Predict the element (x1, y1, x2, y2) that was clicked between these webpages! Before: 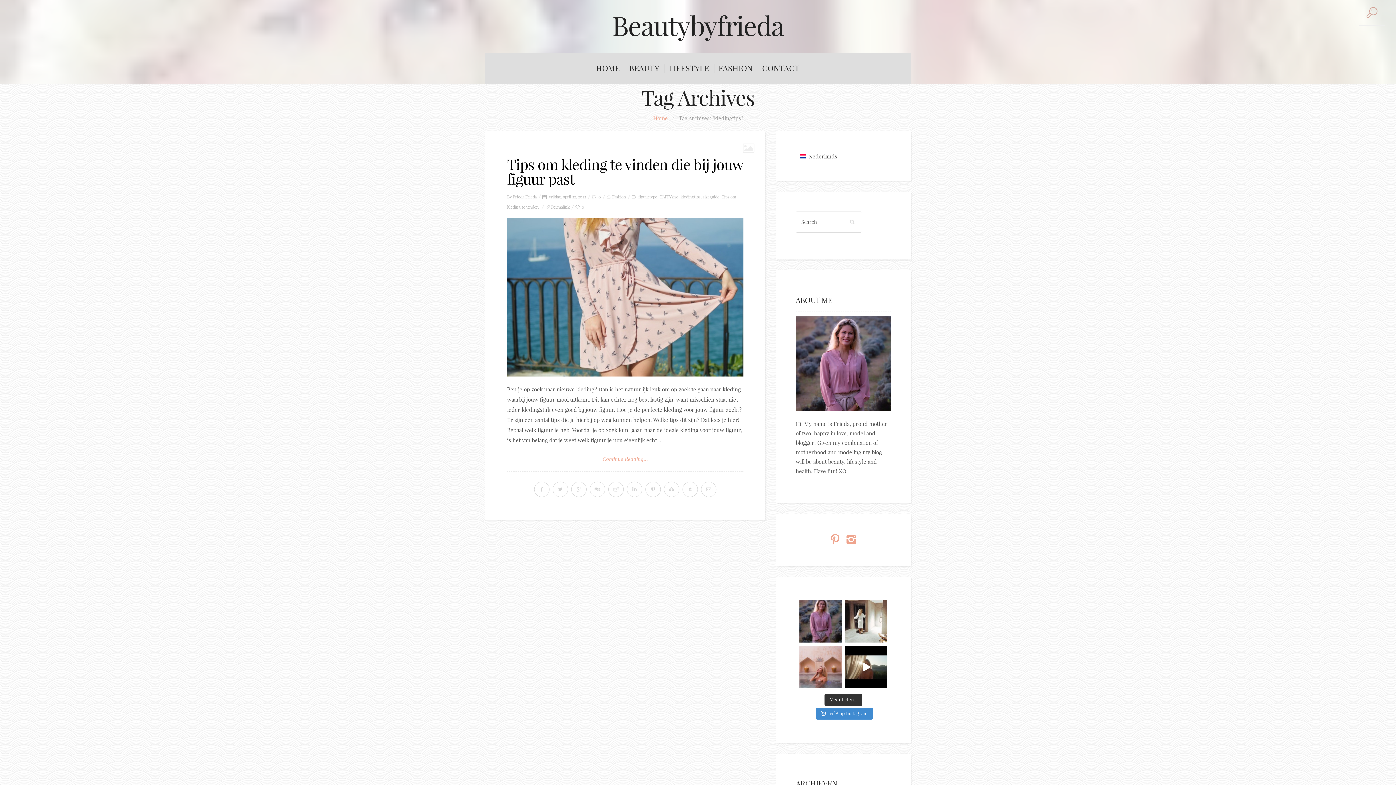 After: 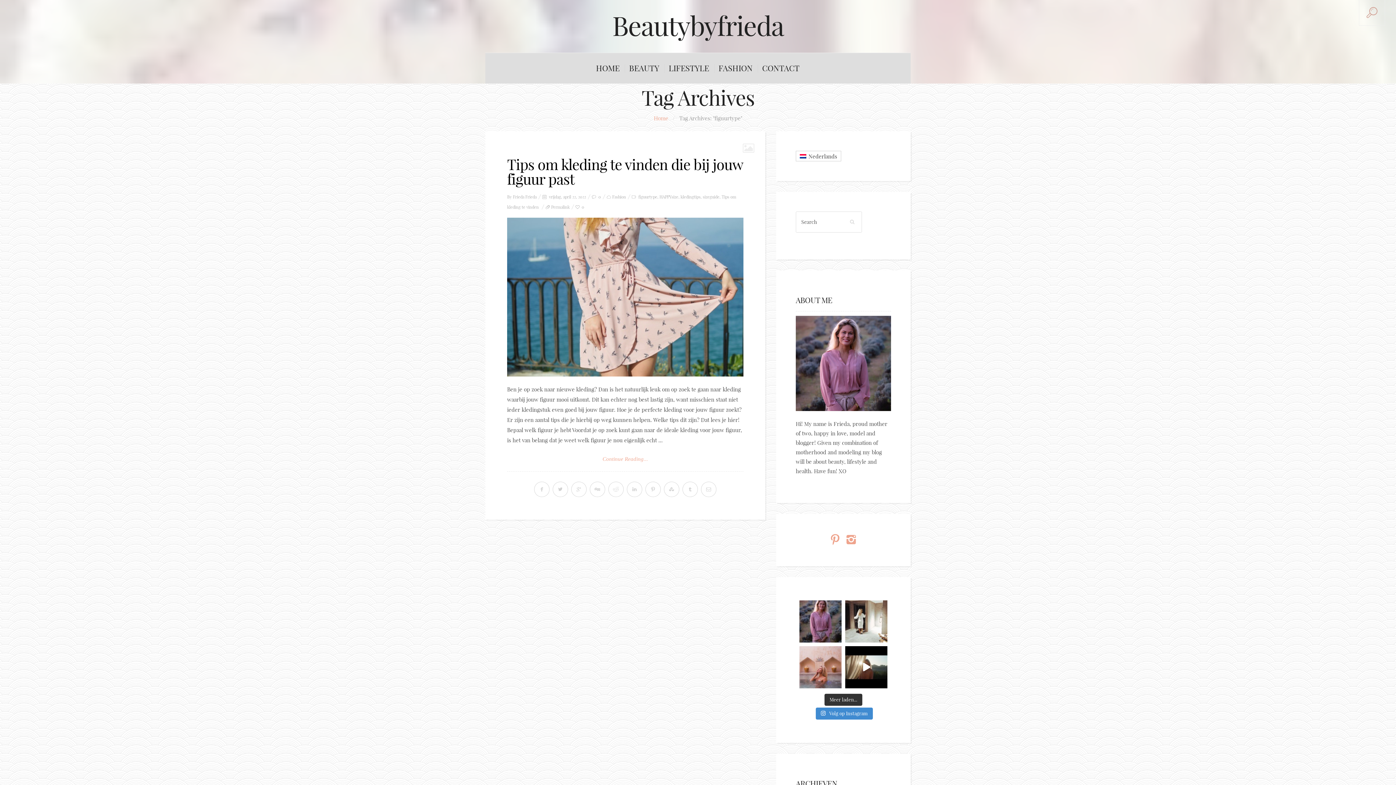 Action: label: figuurtype bbox: (638, 194, 657, 199)